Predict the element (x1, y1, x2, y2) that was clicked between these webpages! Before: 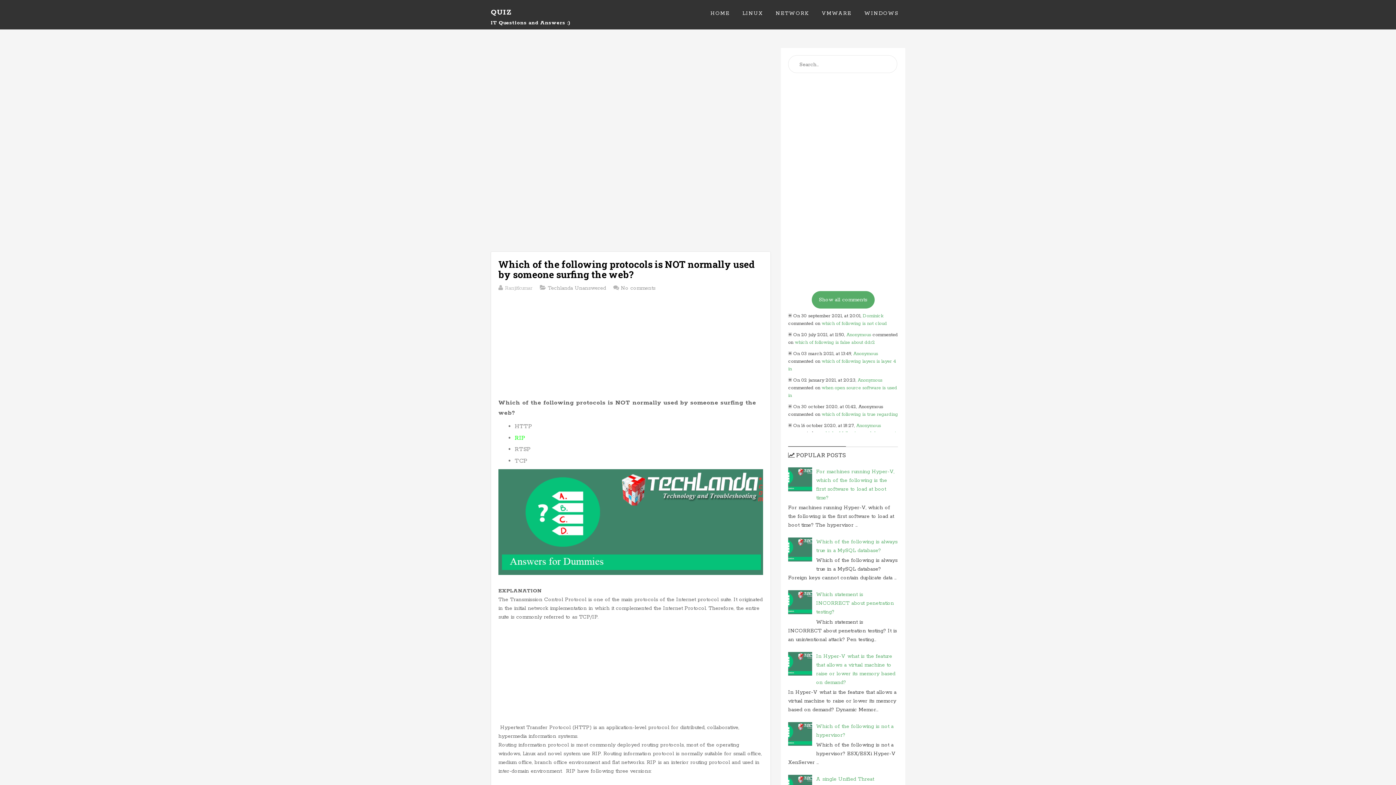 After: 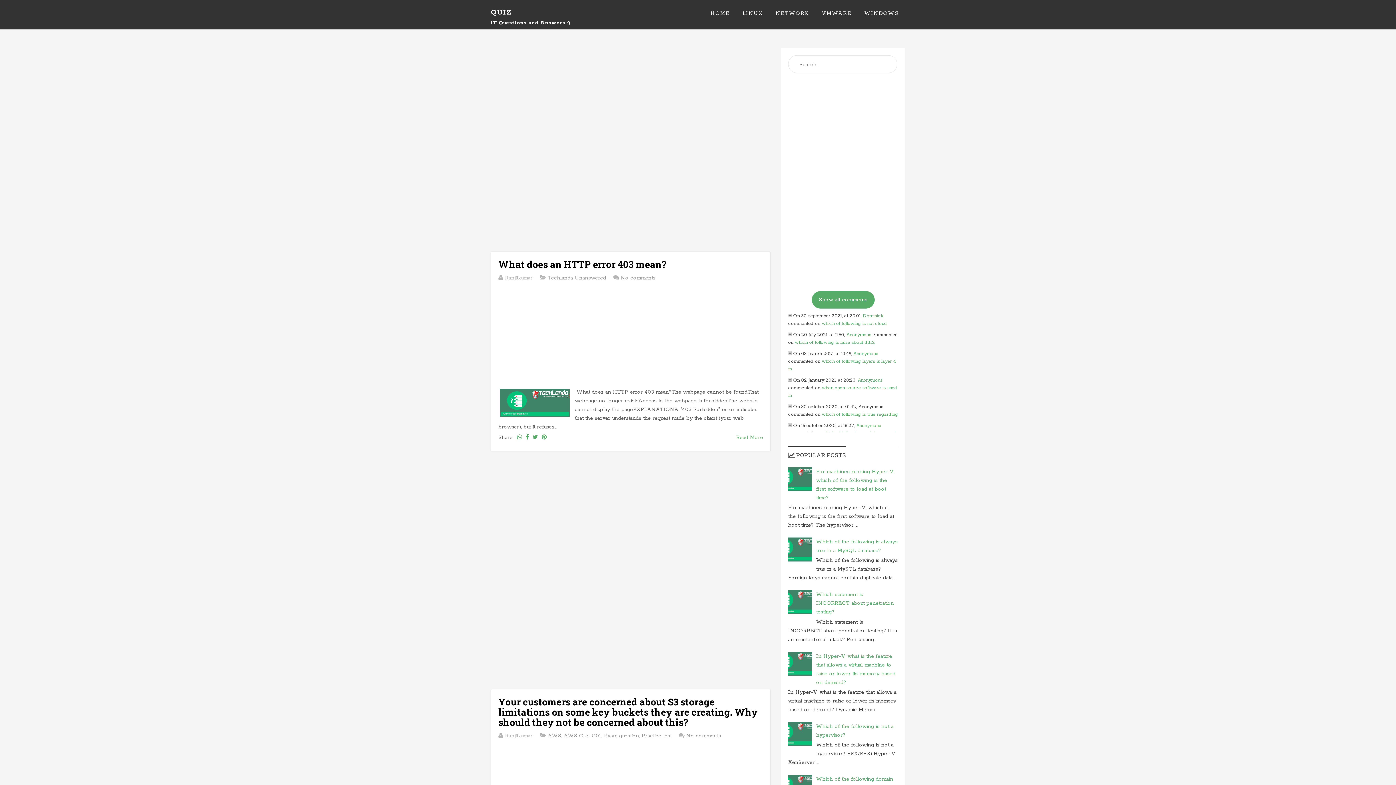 Action: label: QUIZ bbox: (490, 8, 511, 17)